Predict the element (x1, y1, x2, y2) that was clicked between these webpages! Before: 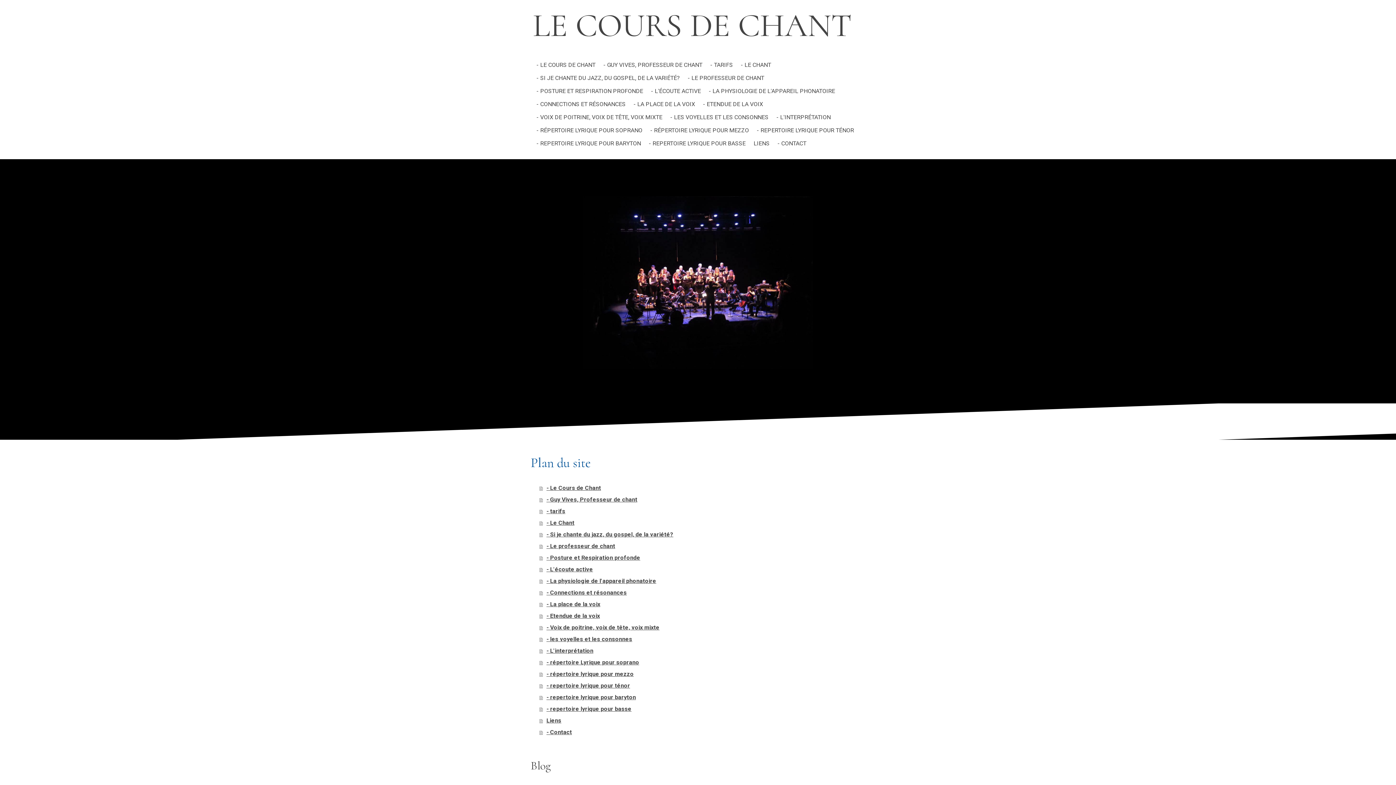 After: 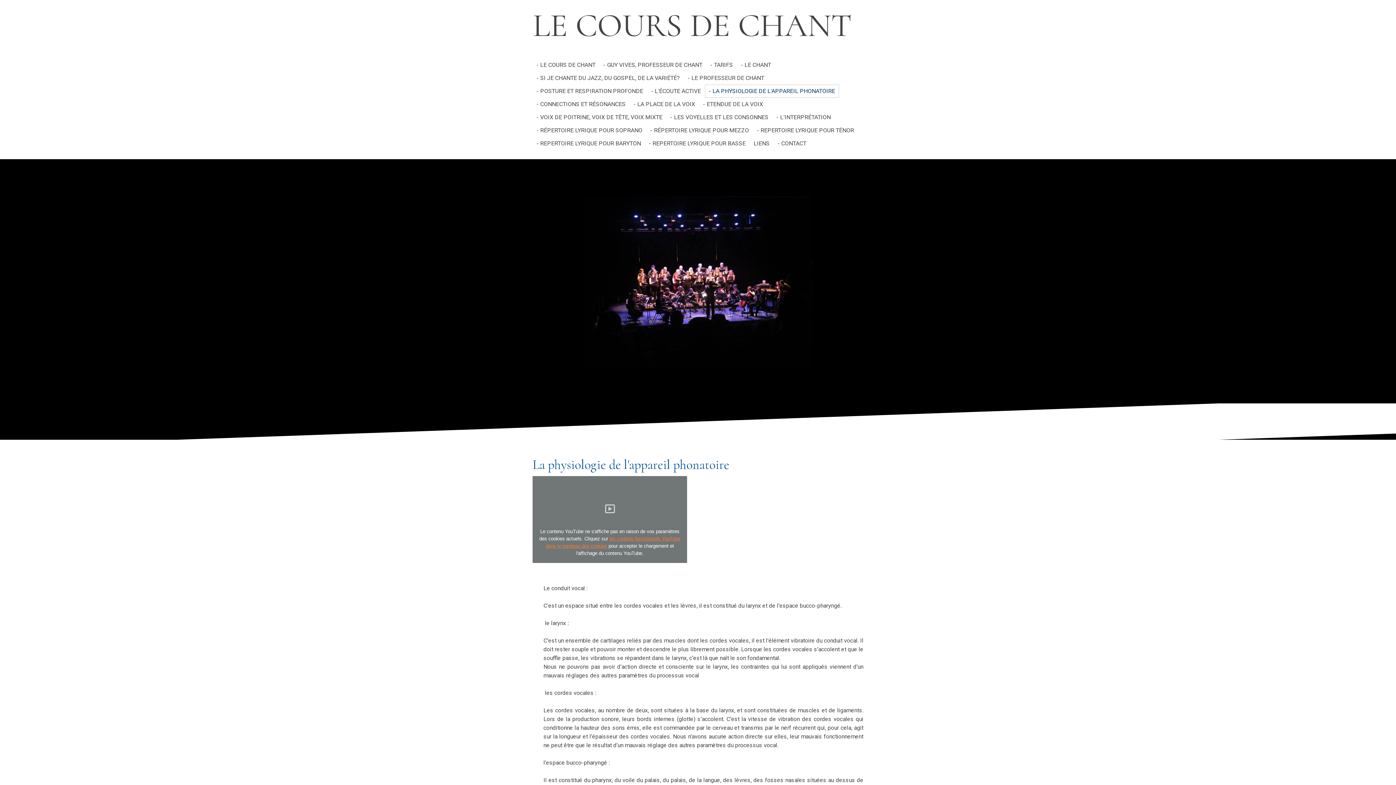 Action: label: - LA PHYSIOLOGIE DE L'APPAREIL PHONATOIRE bbox: (705, 84, 839, 97)